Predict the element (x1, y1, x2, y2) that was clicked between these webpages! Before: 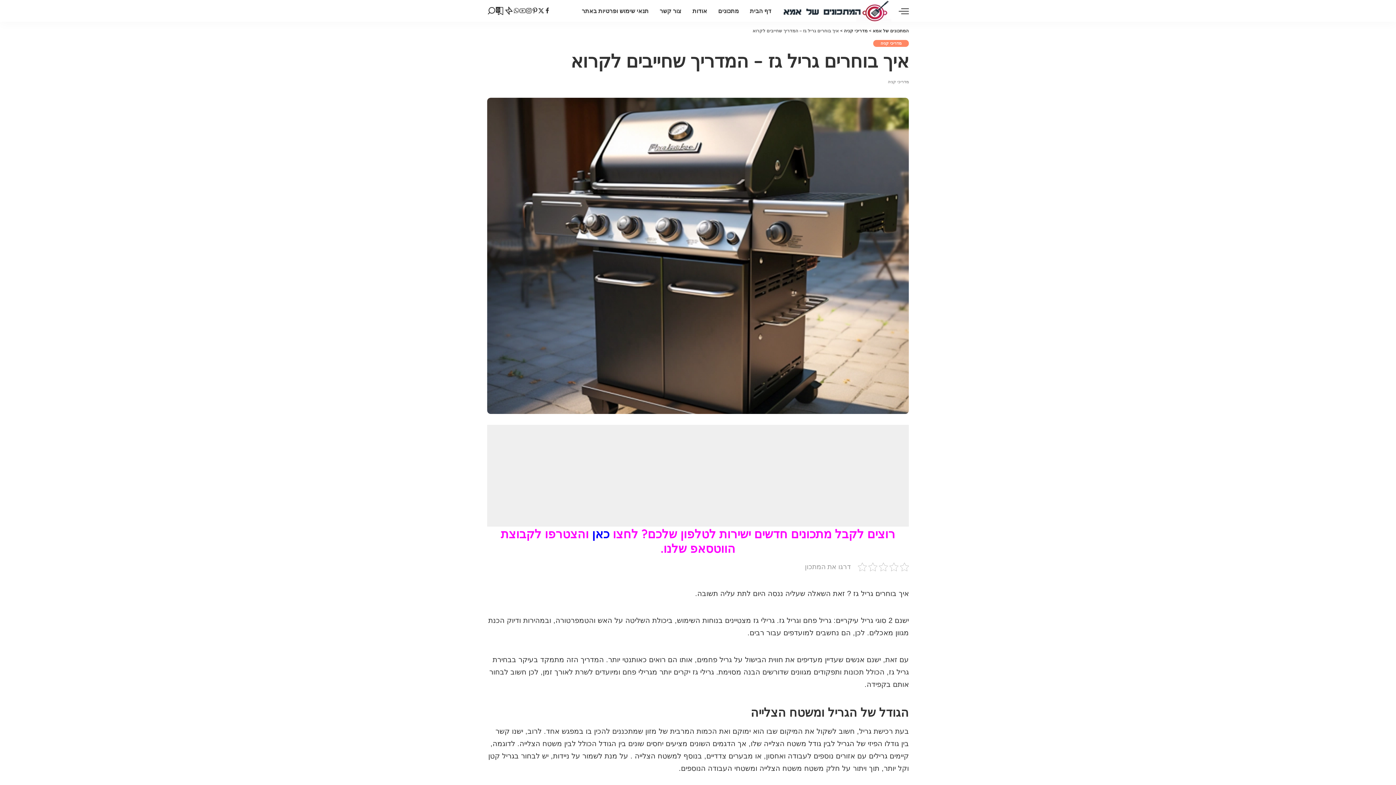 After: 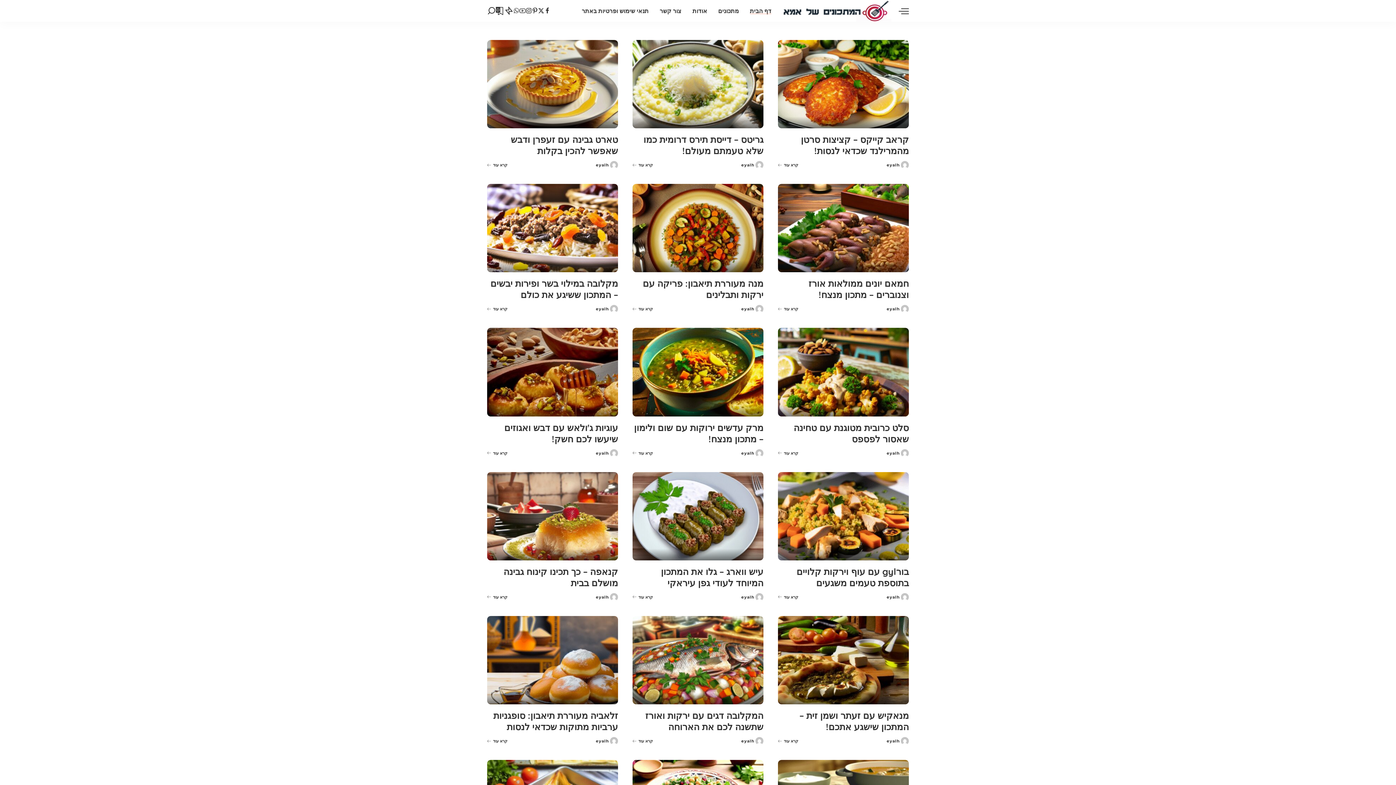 Action: bbox: (744, 0, 777, 21) label: דף הבית